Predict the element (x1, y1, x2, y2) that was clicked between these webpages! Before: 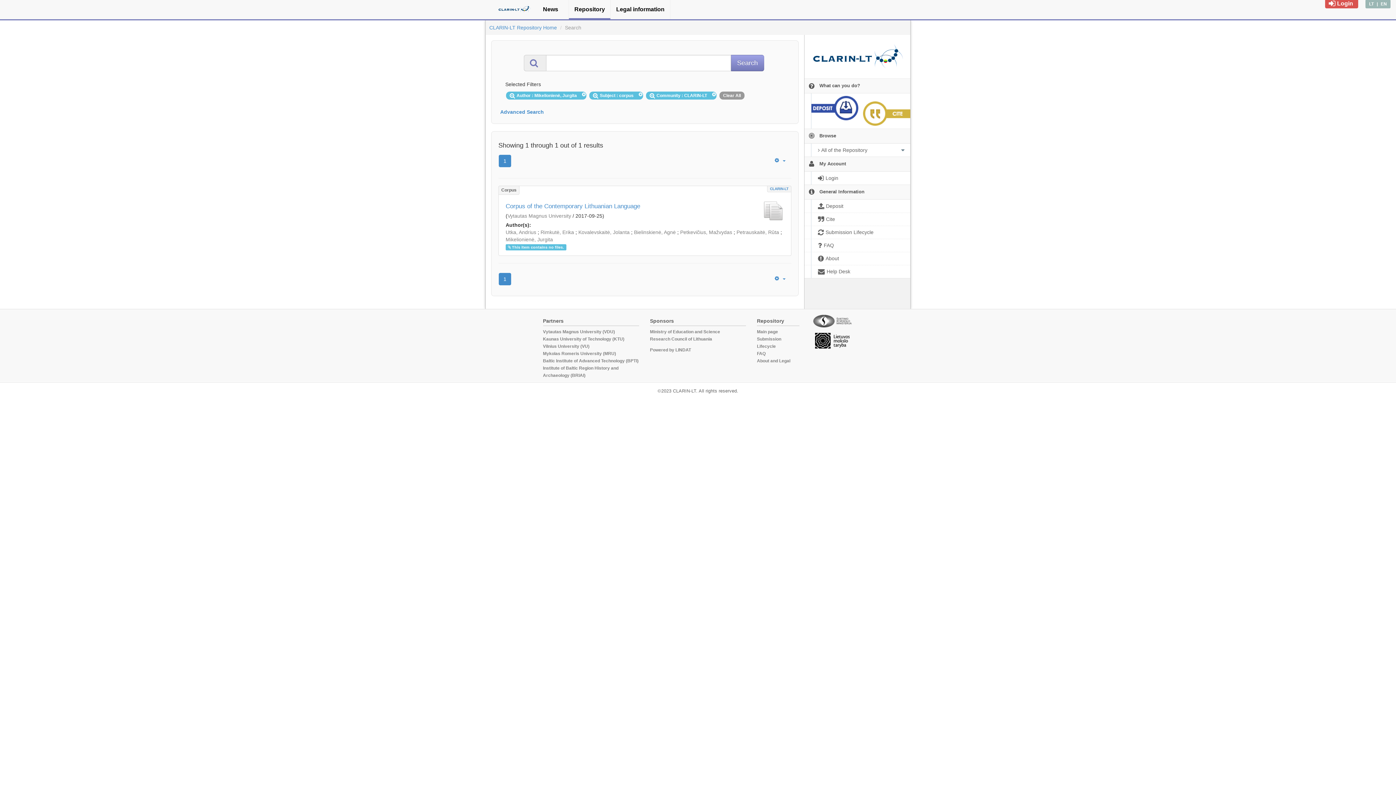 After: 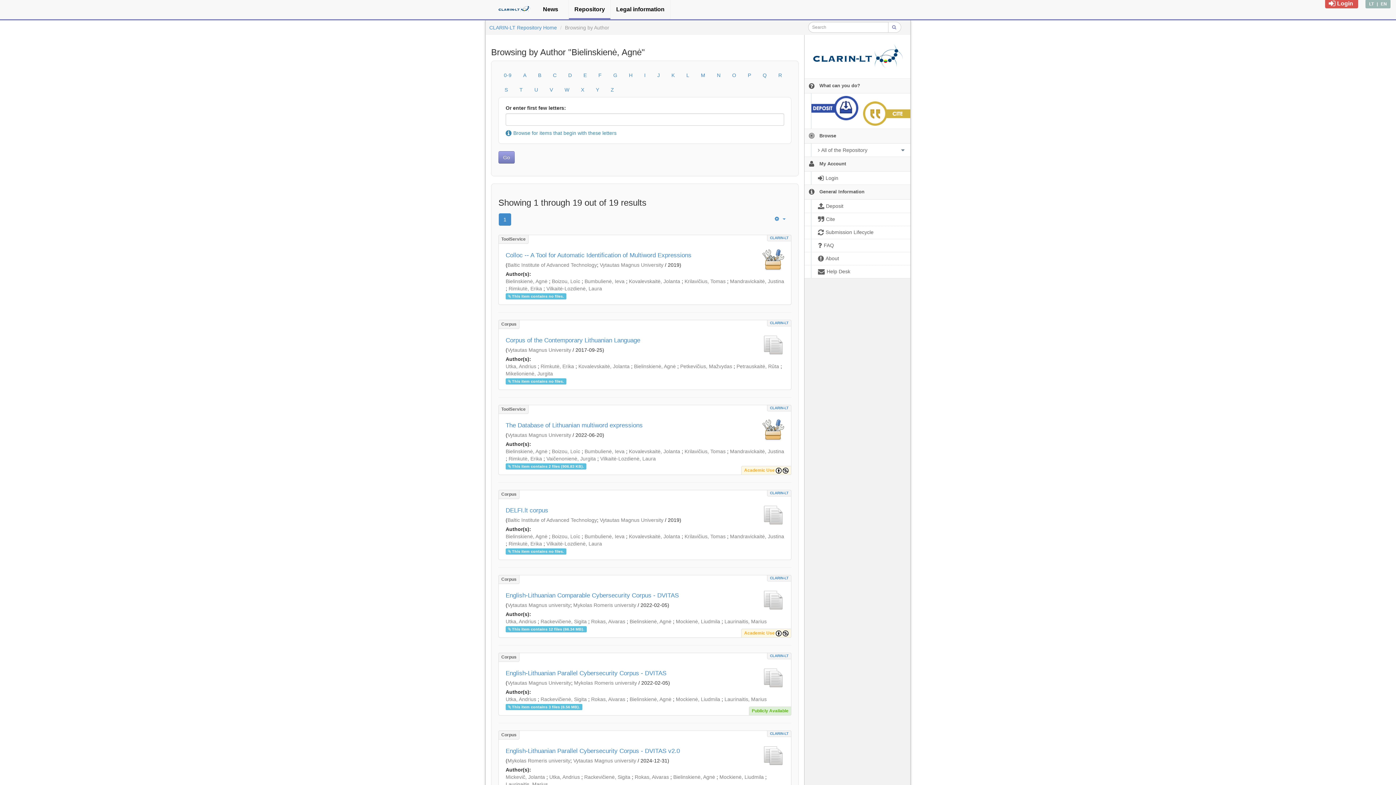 Action: bbox: (634, 229, 676, 235) label: Bielinskienė, Agnė